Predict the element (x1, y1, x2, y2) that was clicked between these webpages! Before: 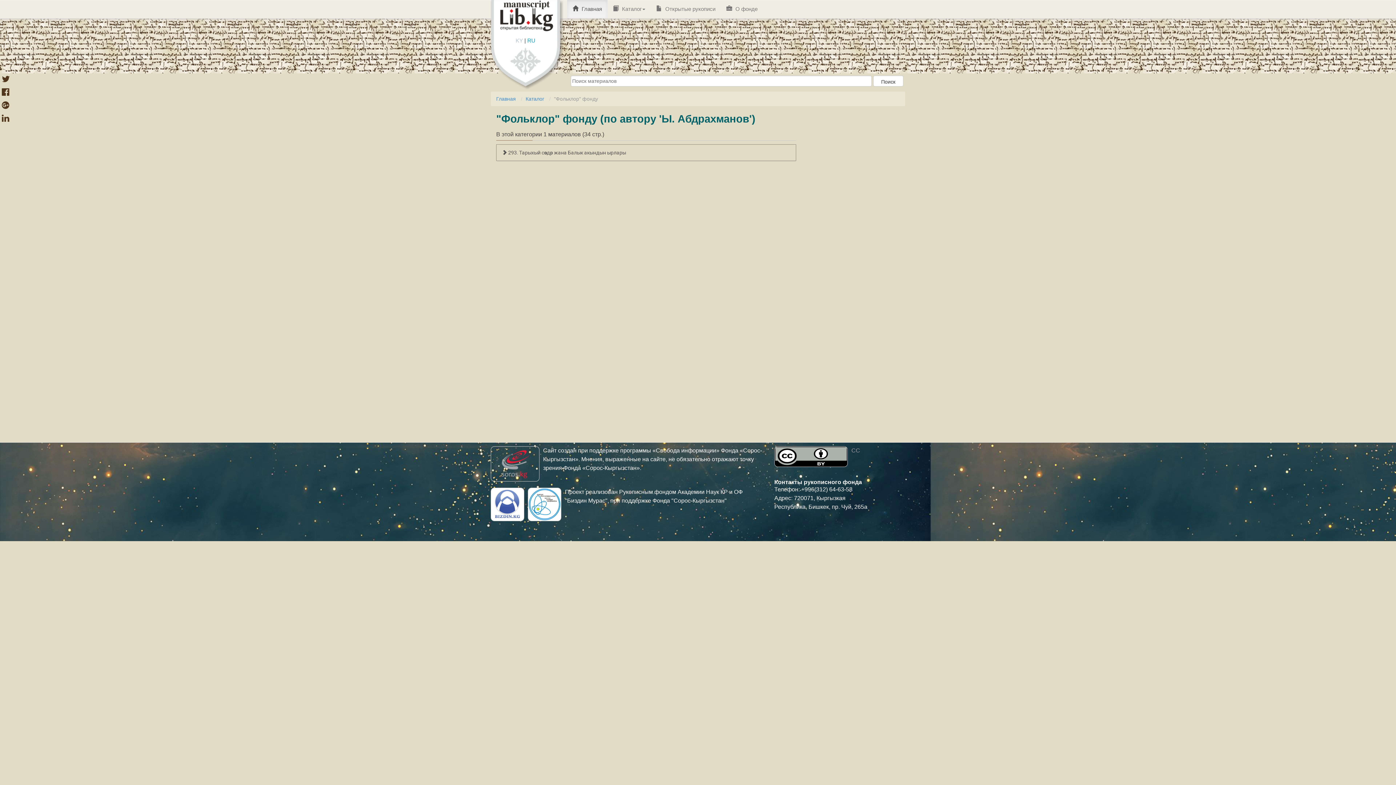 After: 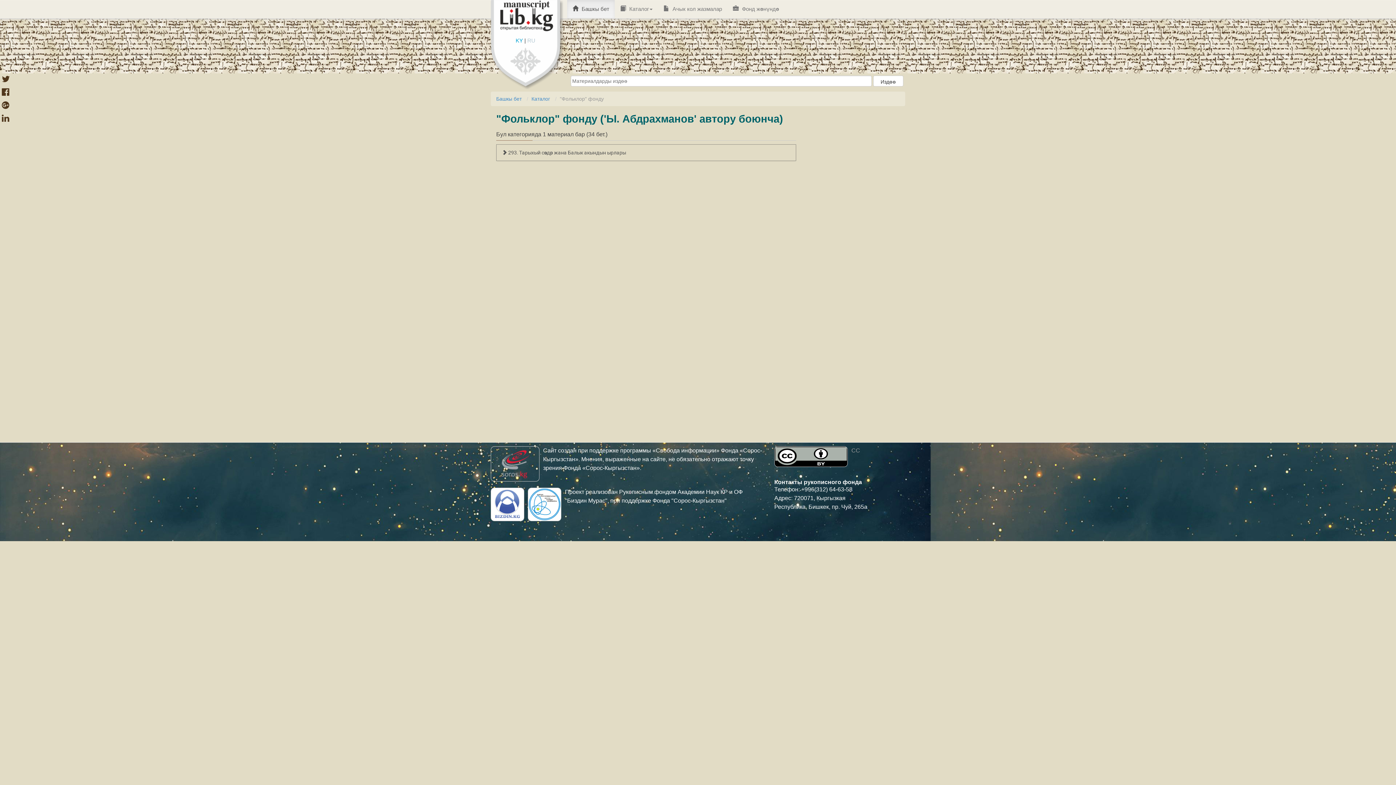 Action: label: KY bbox: (515, 37, 523, 43)